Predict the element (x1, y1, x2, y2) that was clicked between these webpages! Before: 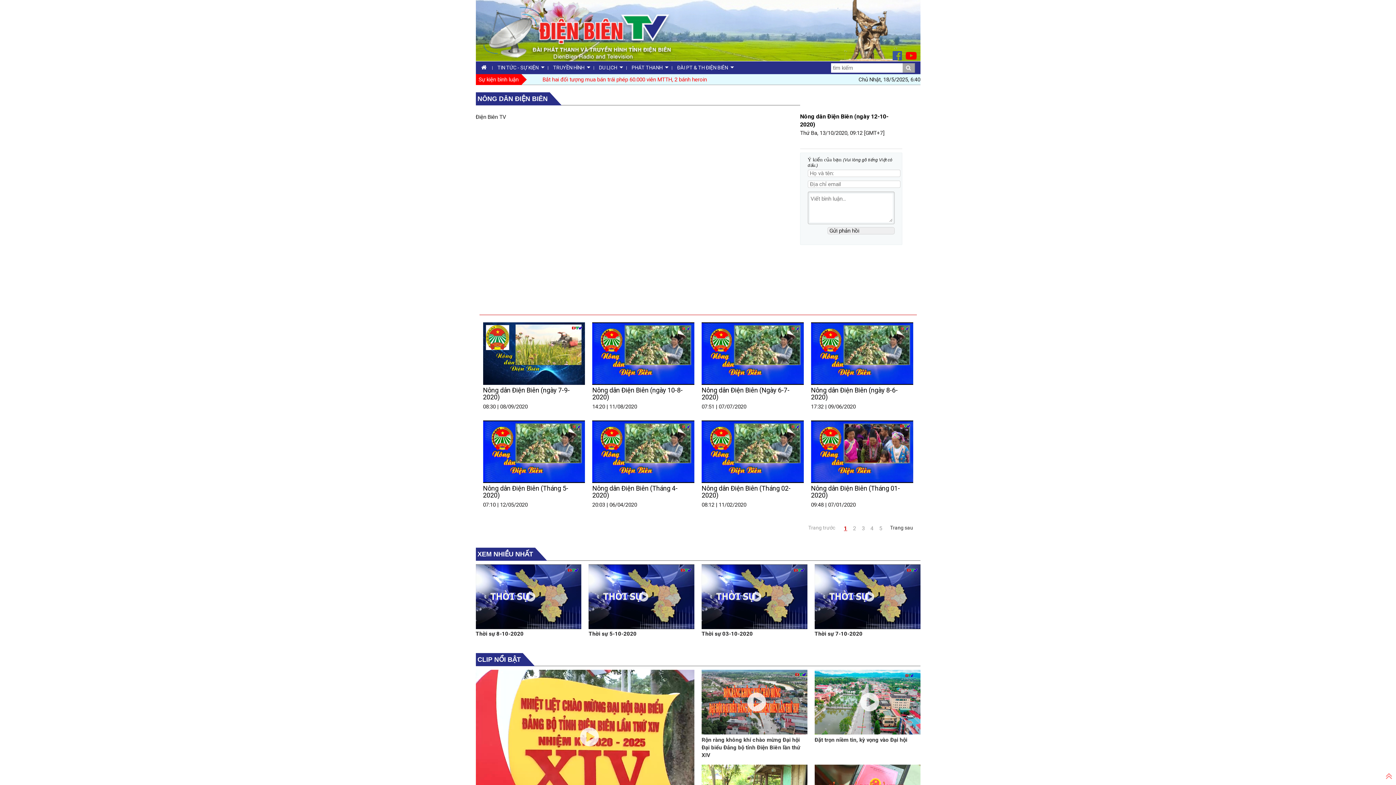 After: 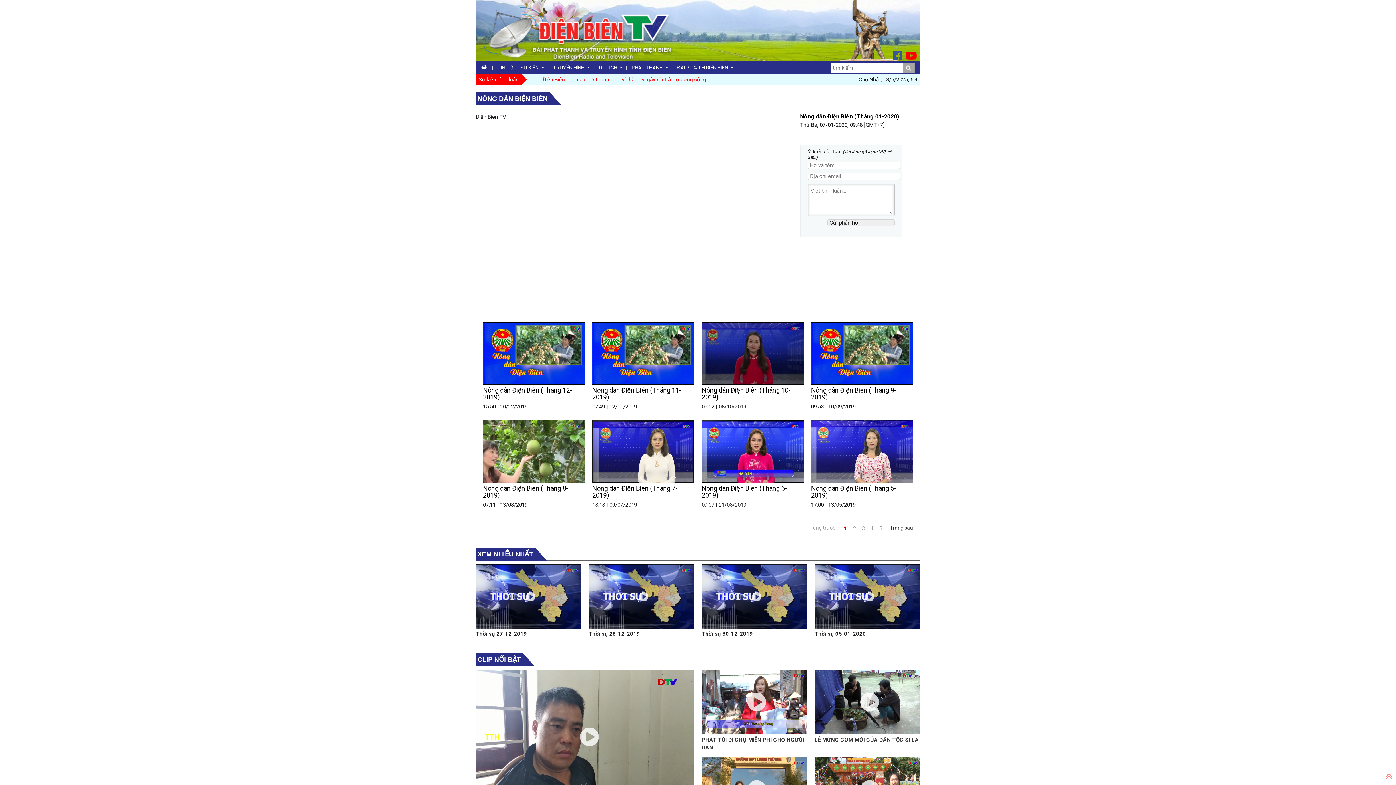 Action: bbox: (811, 420, 913, 483)